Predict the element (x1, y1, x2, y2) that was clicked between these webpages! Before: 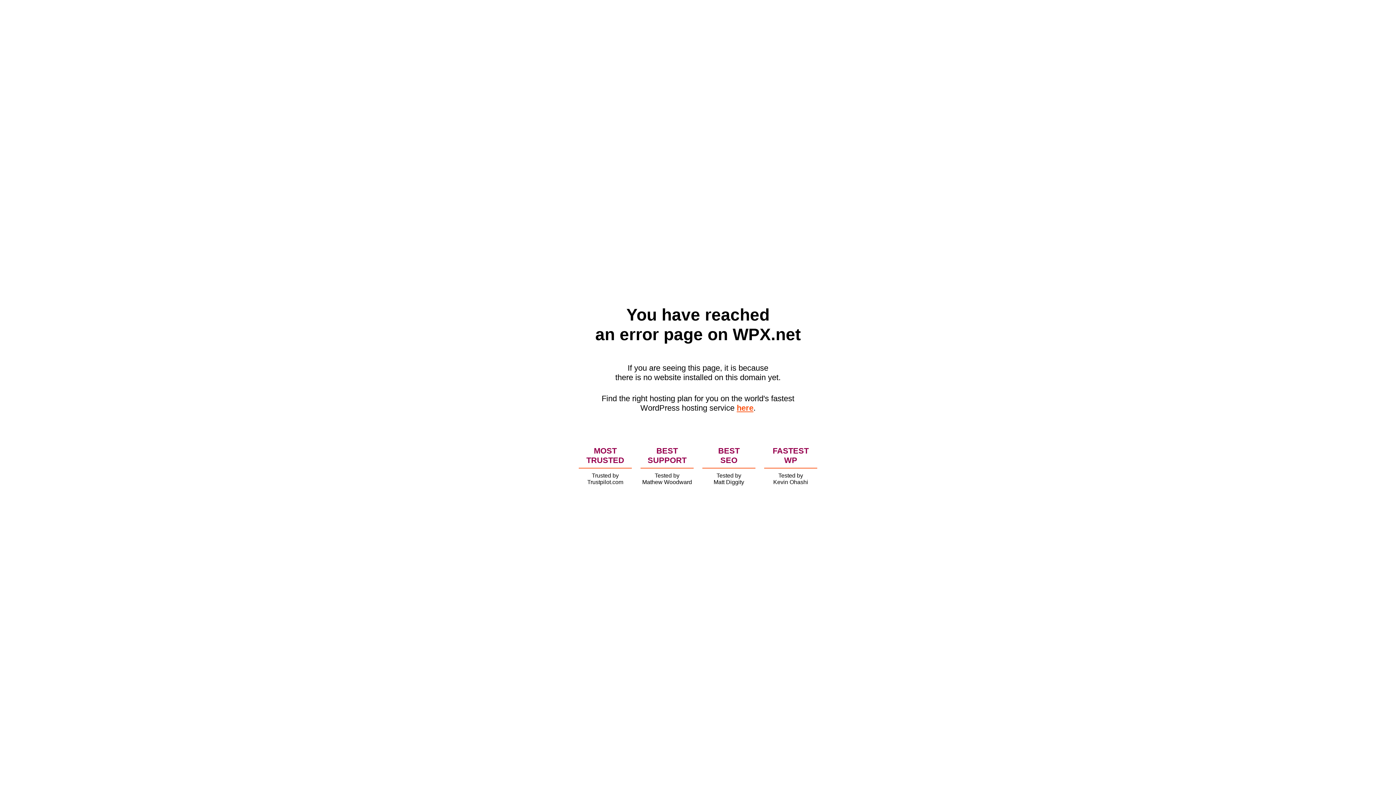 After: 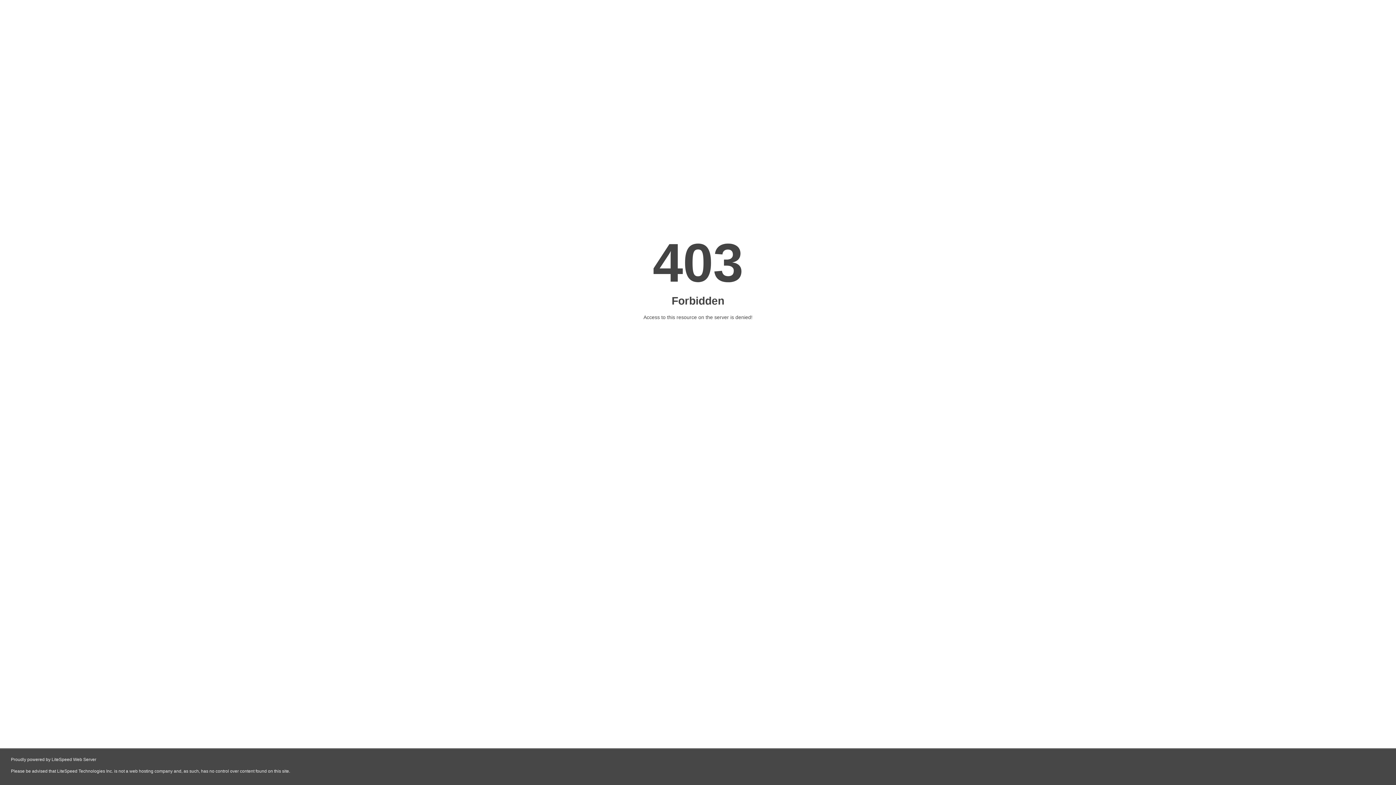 Action: bbox: (736, 403, 753, 412) label: here